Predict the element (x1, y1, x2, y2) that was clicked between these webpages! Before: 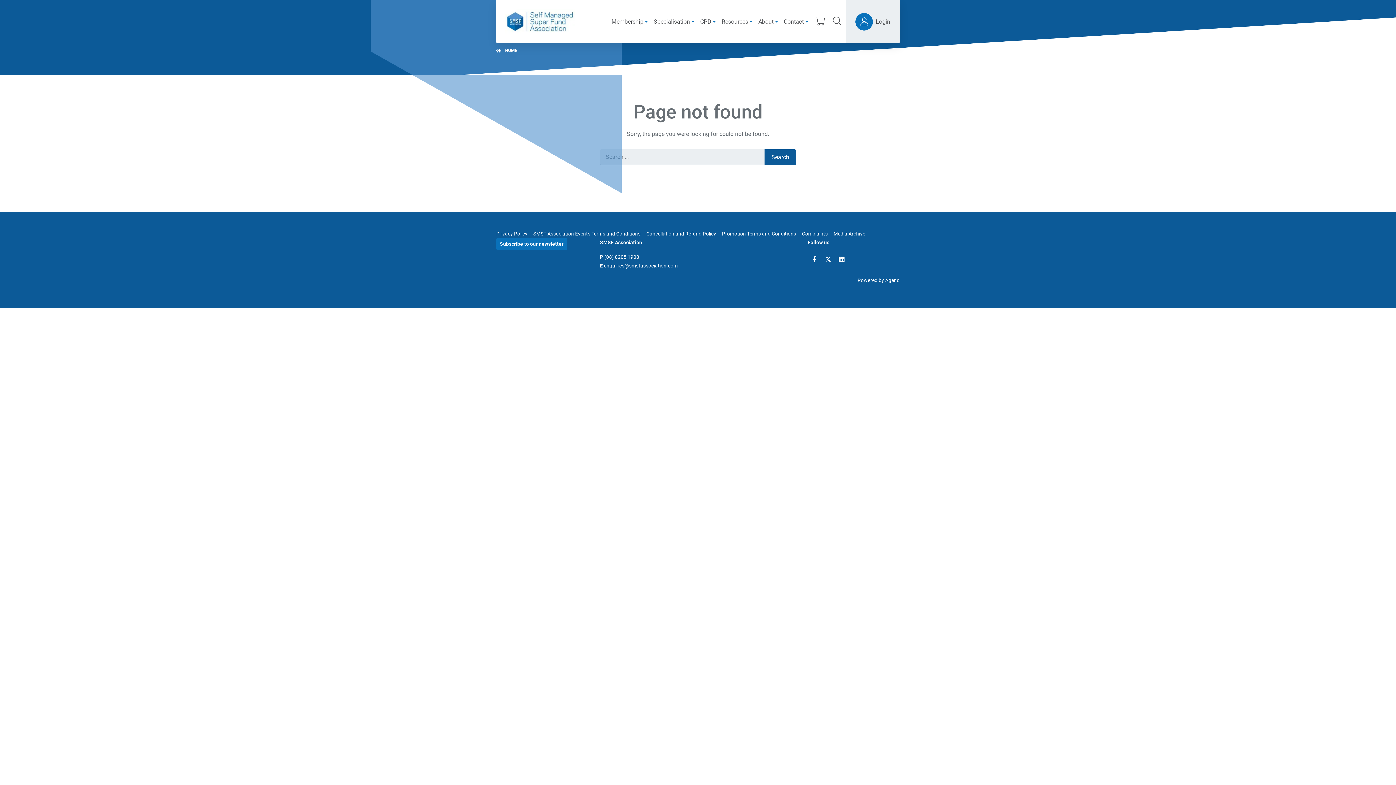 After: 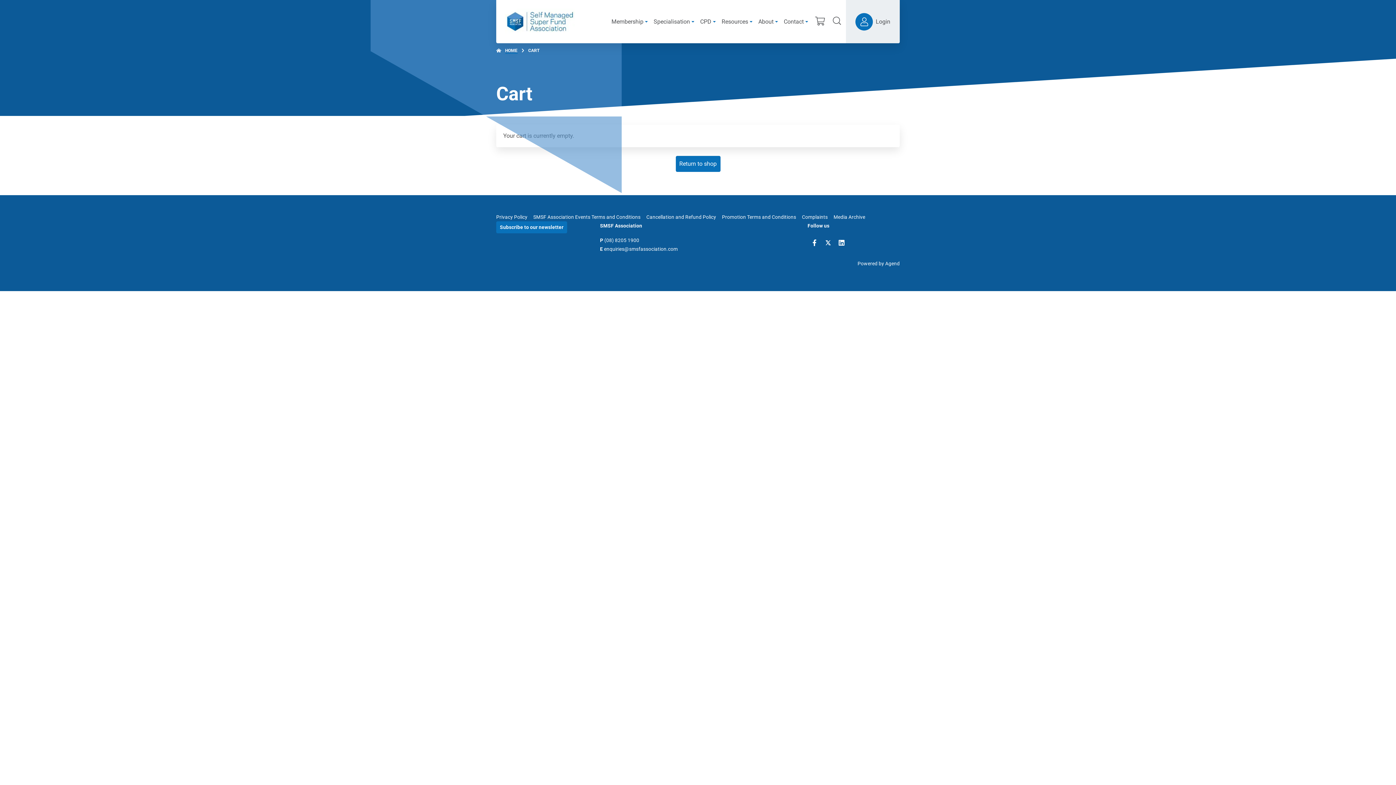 Action: bbox: (814, 15, 825, 26)